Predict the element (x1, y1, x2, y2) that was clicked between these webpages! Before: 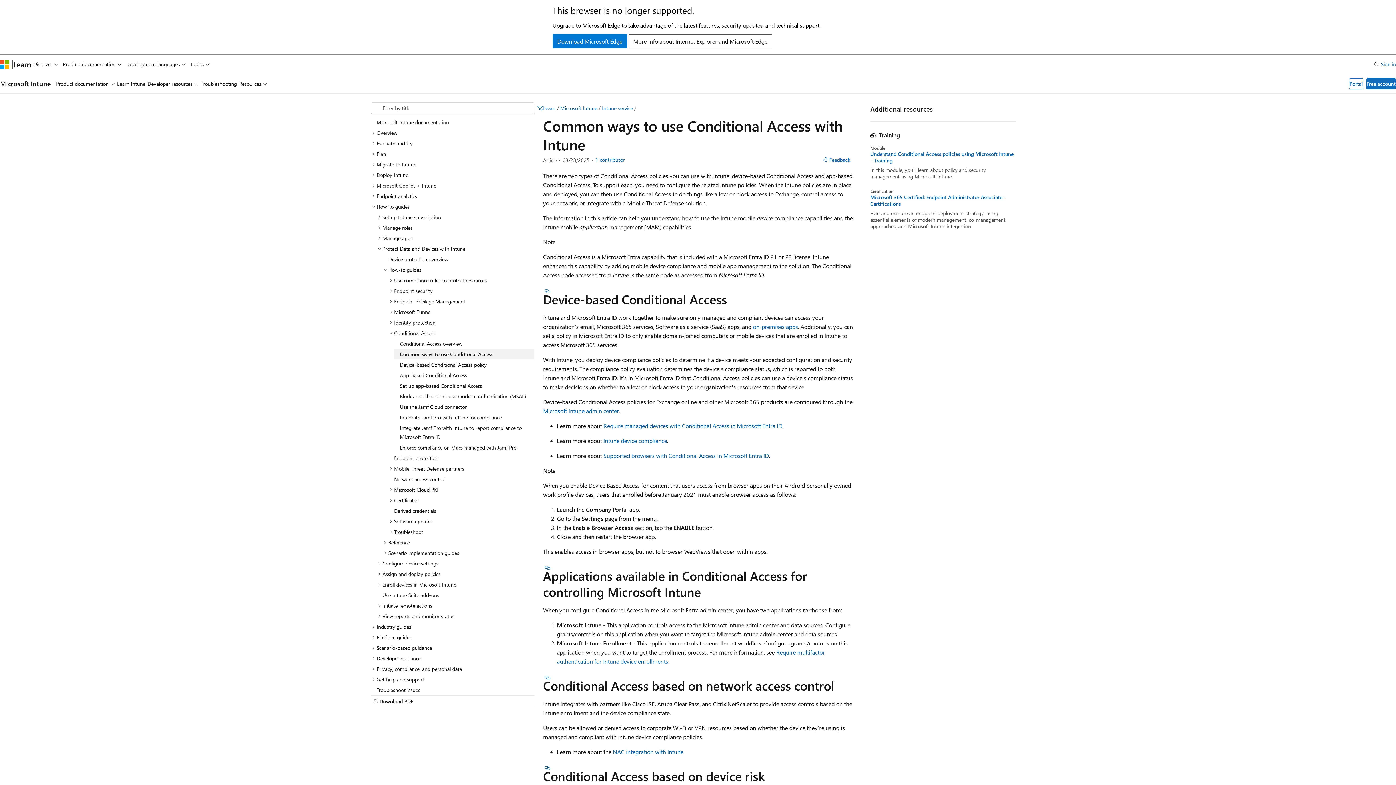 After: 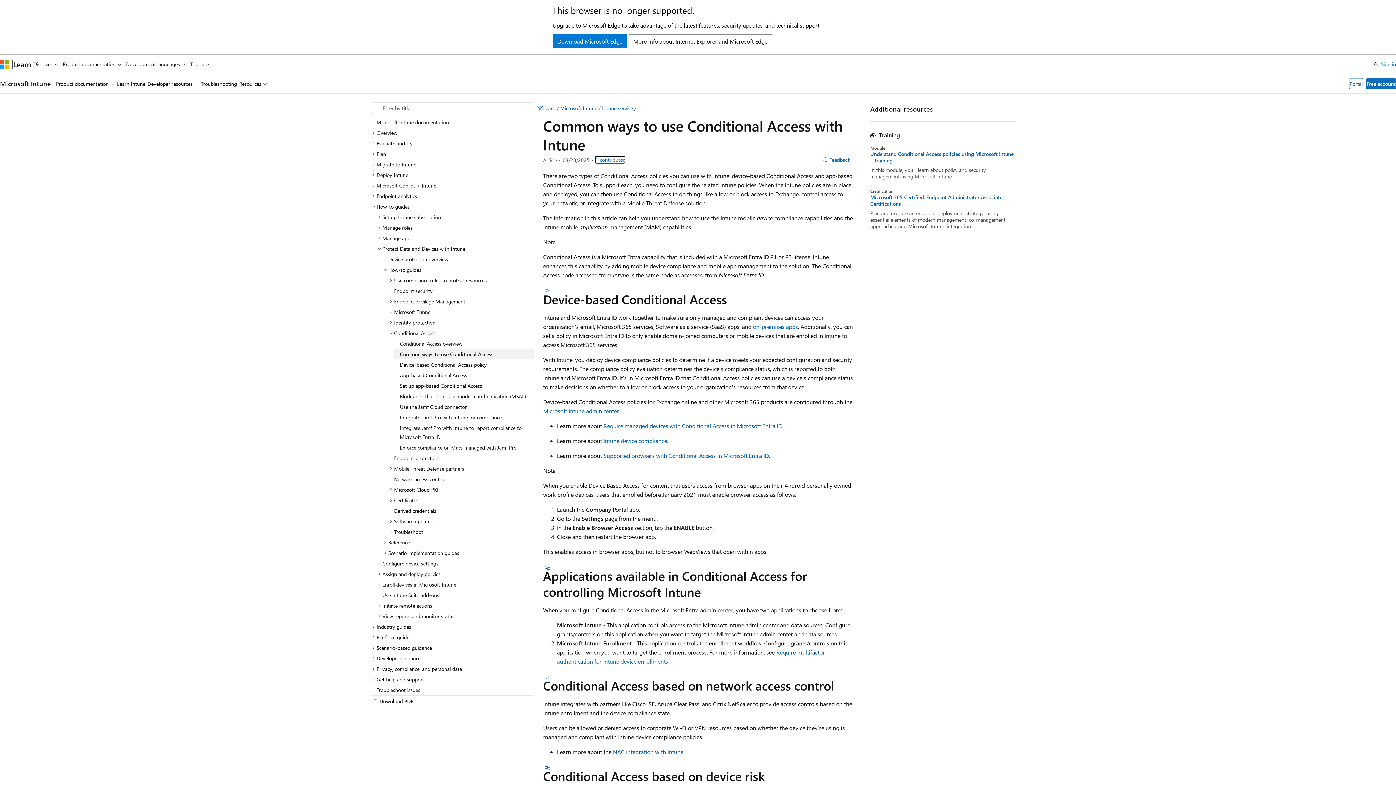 Action: bbox: (595, 157, 625, 163) label: 1 contributor